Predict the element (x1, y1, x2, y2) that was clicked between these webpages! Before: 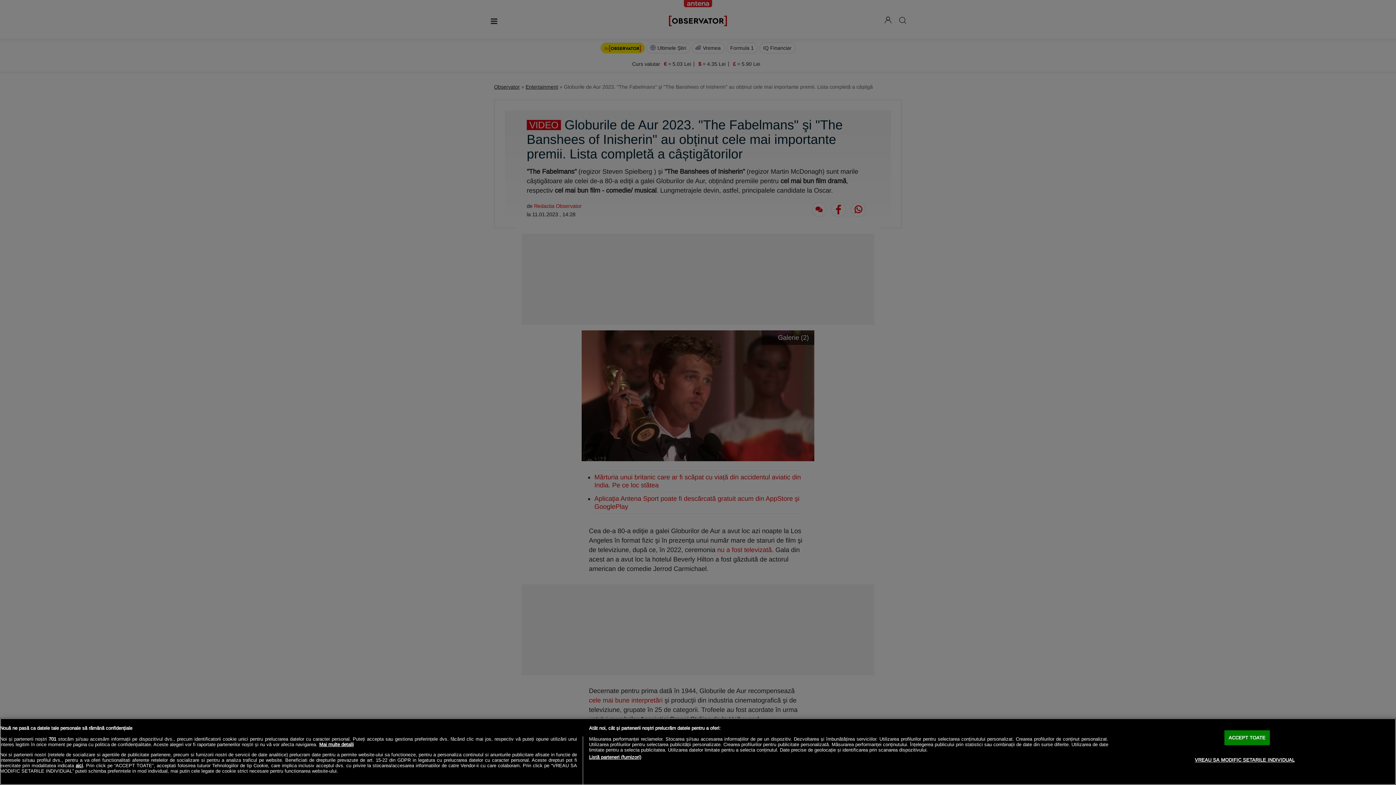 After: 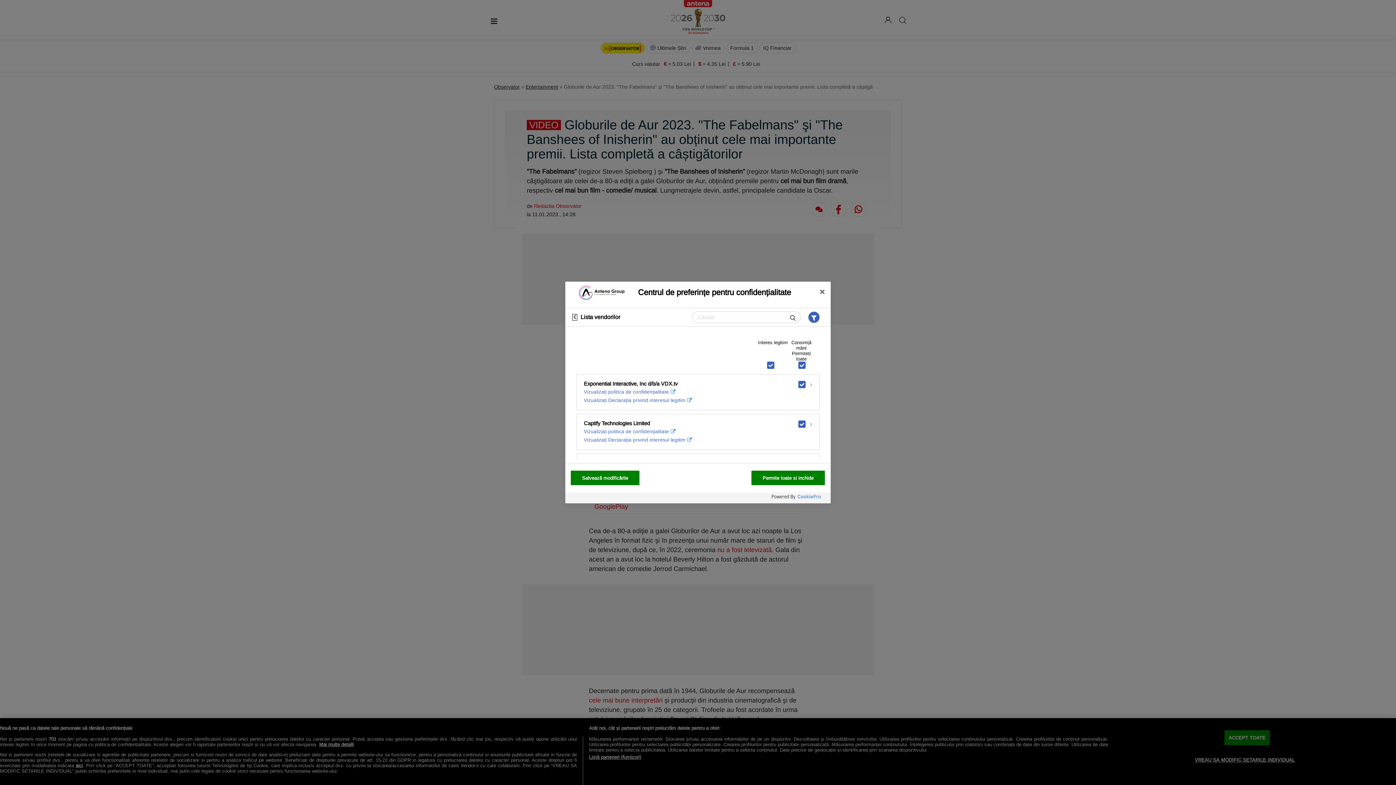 Action: bbox: (589, 754, 641, 760) label: Listă parteneri (furnizori)